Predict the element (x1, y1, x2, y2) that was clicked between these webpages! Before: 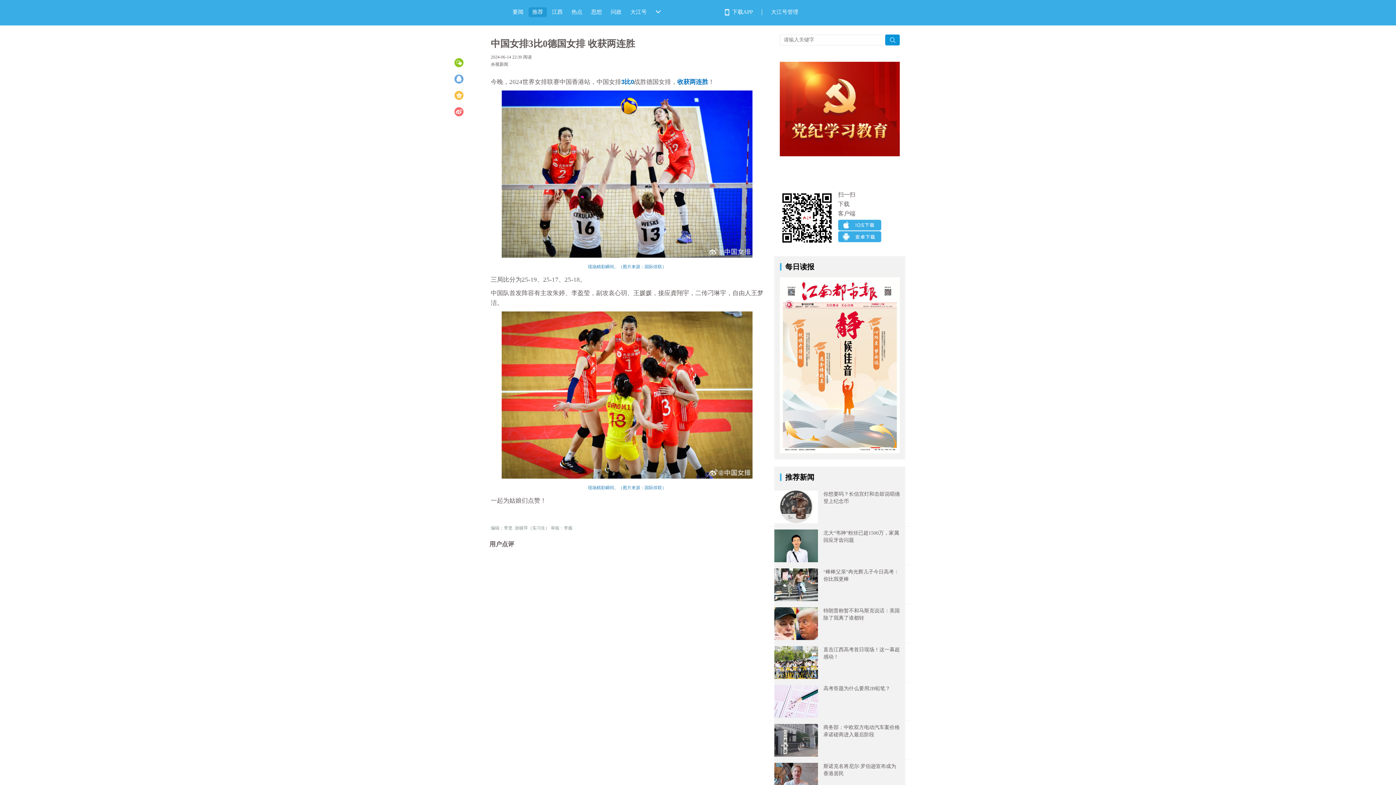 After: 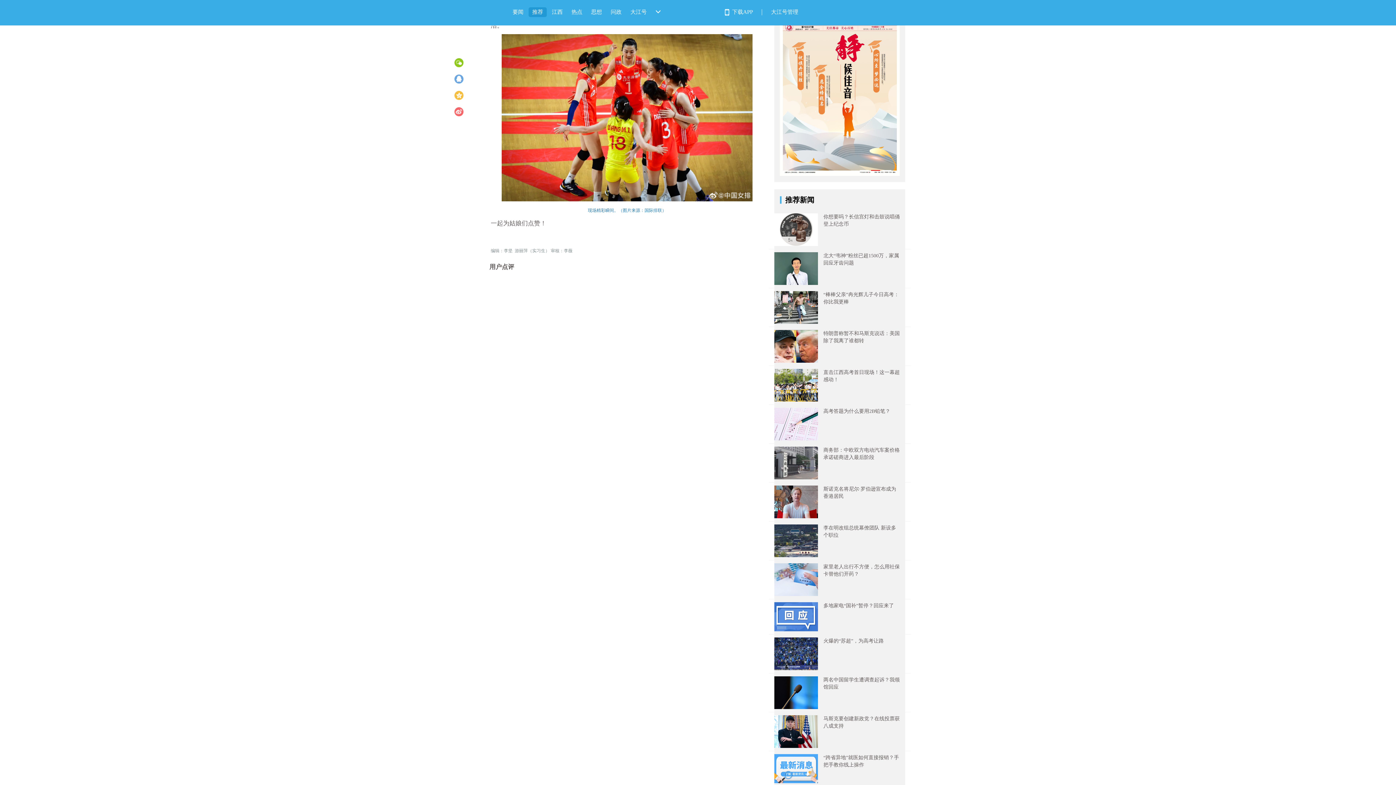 Action: bbox: (780, 277, 900, 453)